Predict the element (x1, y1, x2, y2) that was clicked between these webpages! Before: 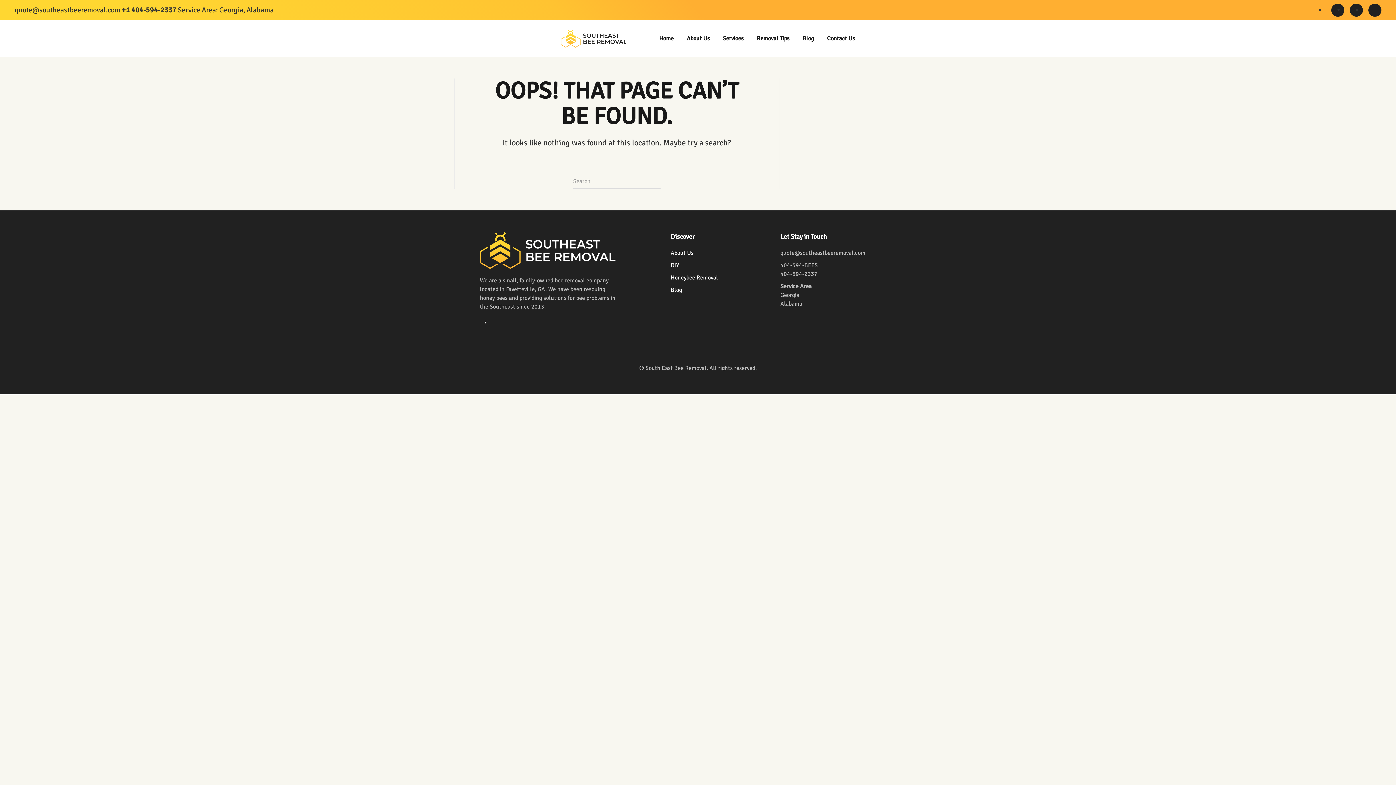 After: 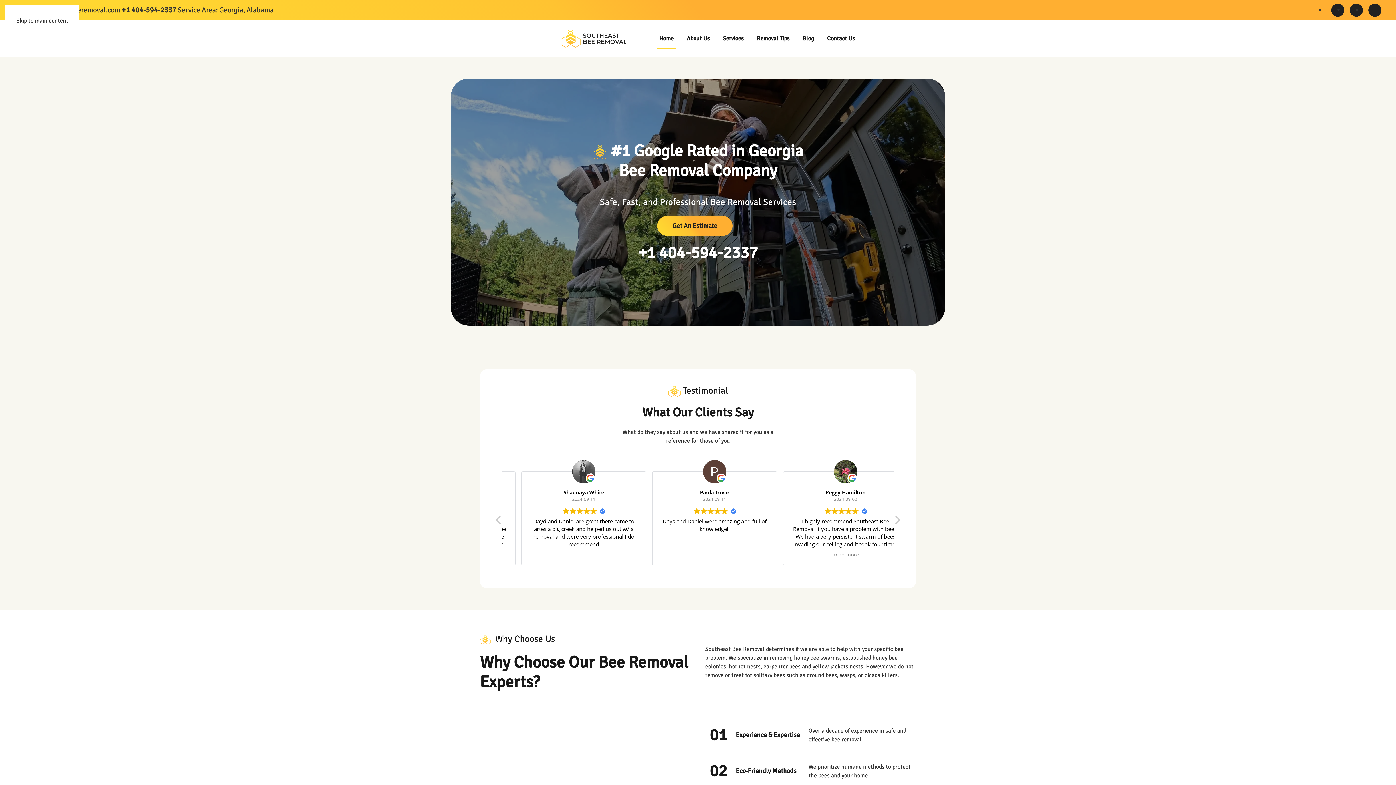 Action: bbox: (657, 24, 676, 53) label: Home